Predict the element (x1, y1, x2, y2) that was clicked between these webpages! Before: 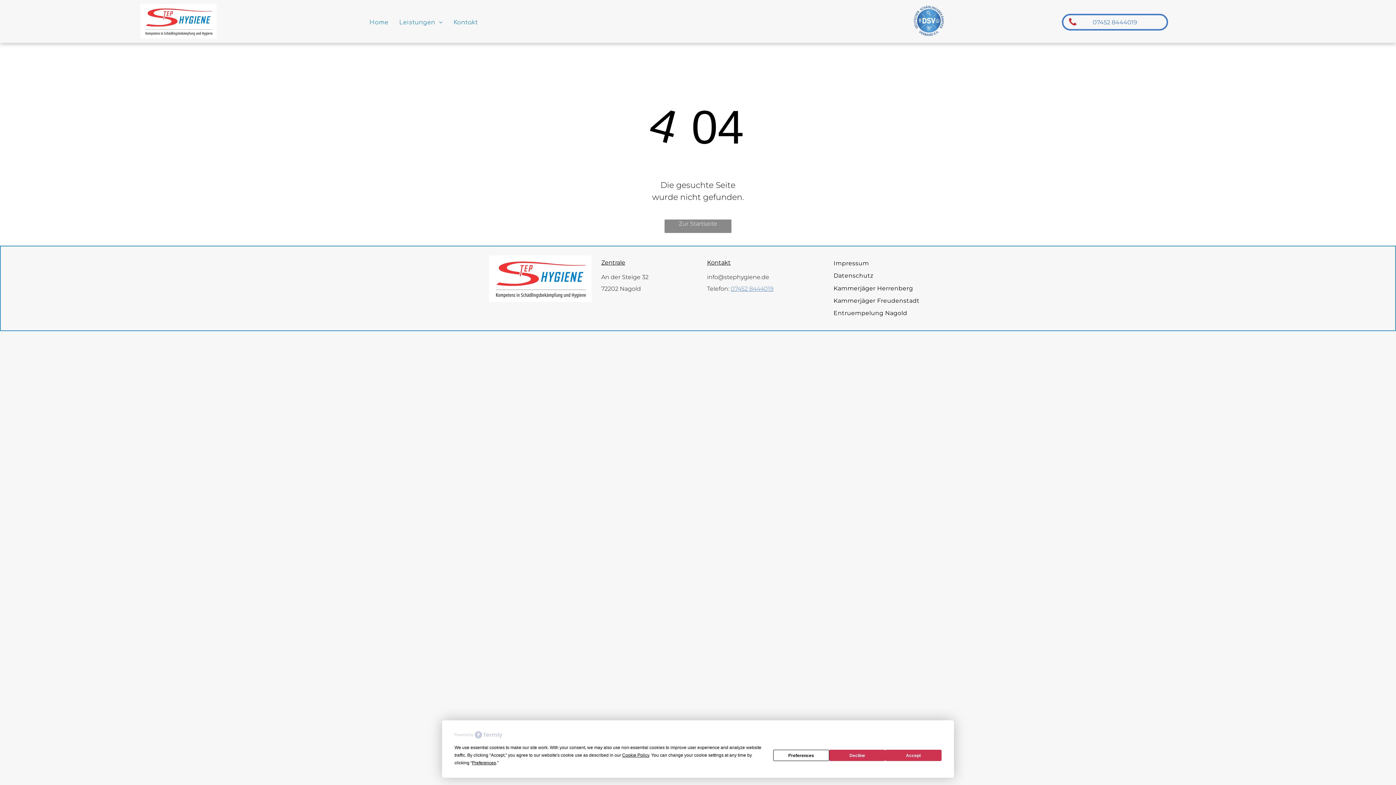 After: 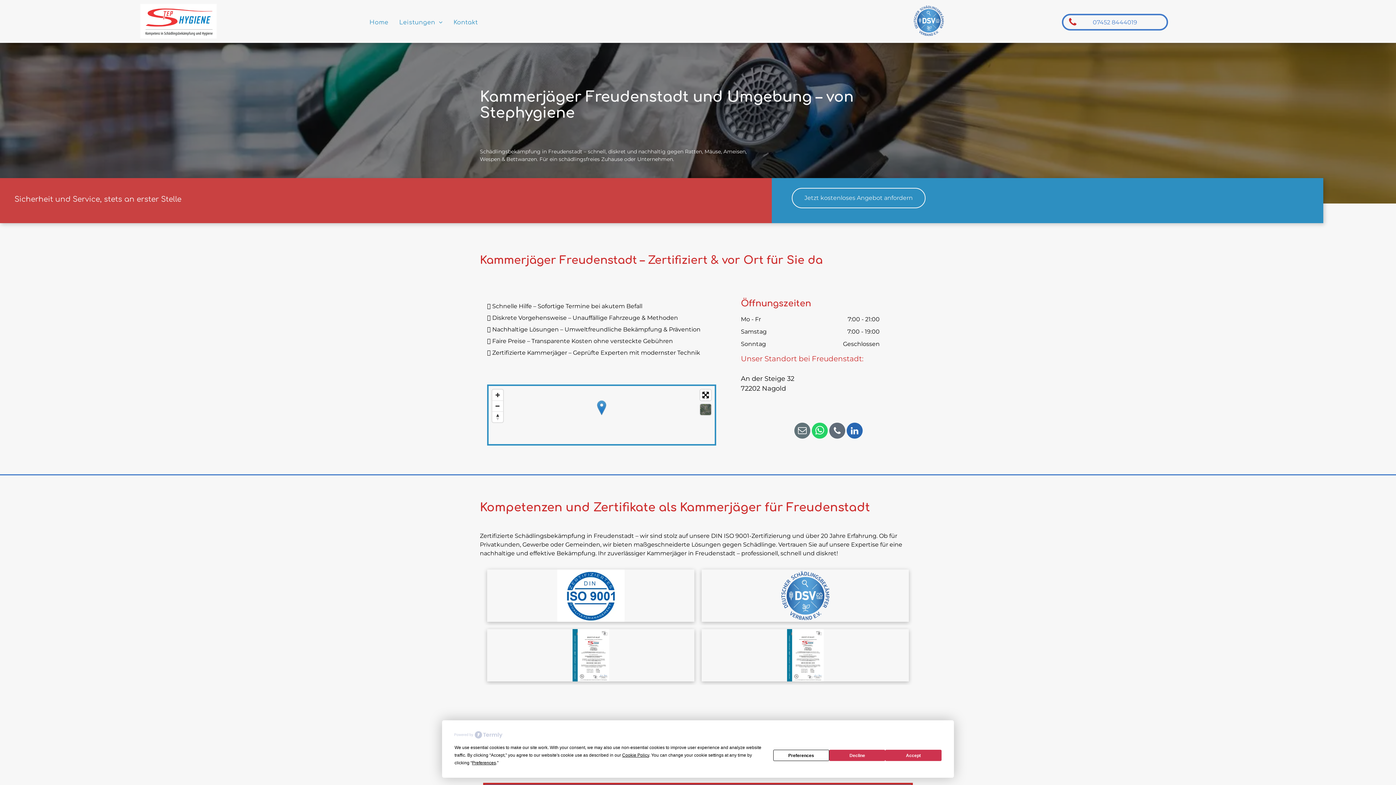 Action: label: Kammerjäger Freudenstadt bbox: (828, 294, 925, 307)